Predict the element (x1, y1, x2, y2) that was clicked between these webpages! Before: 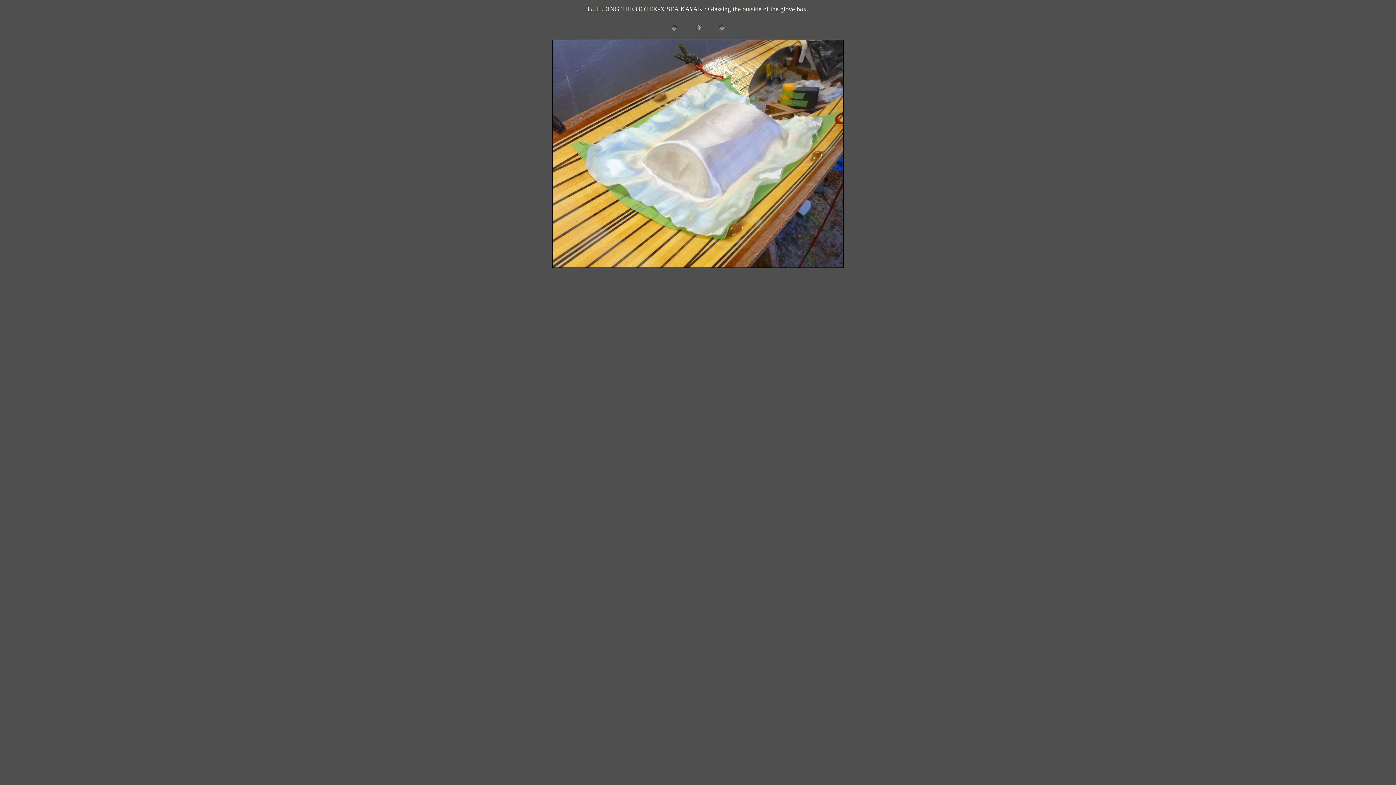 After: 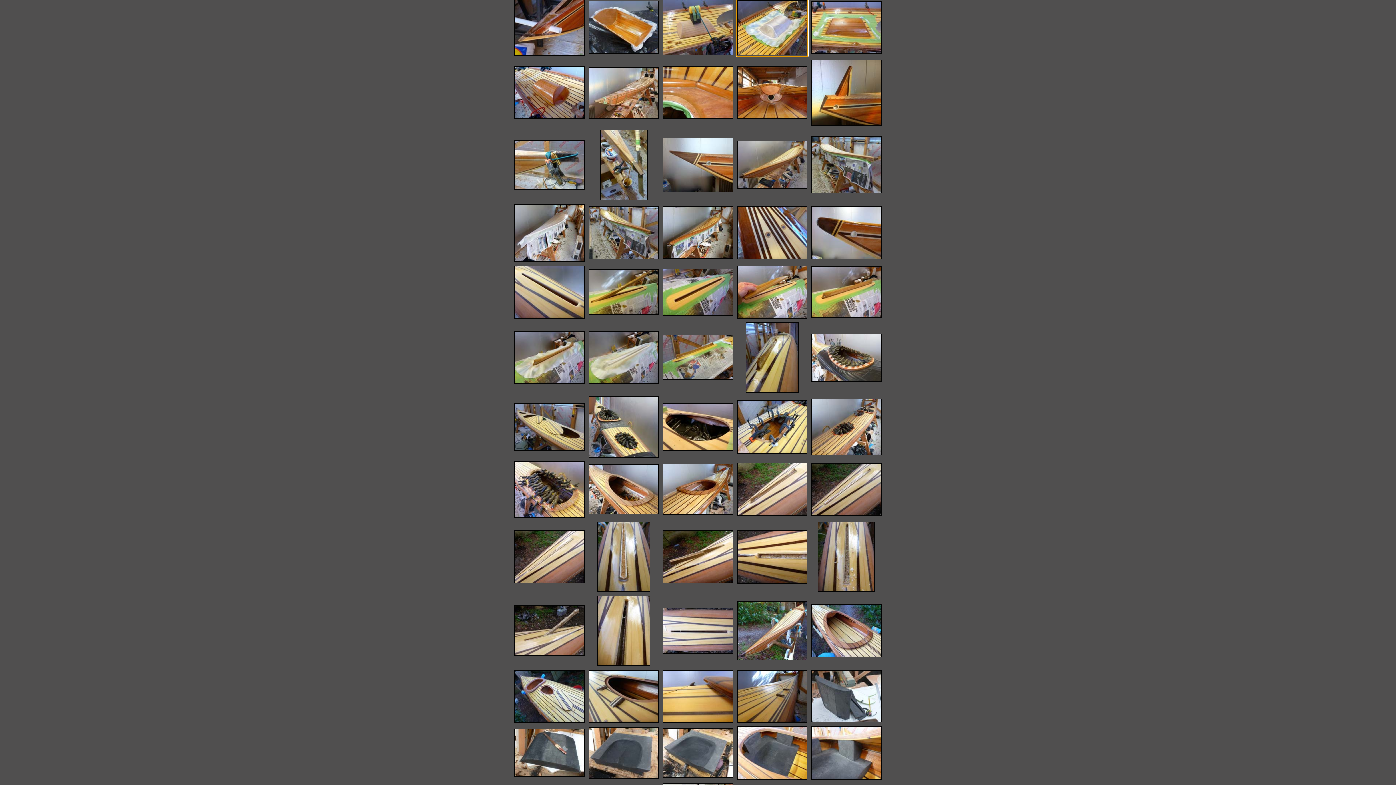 Action: bbox: (692, 28, 703, 34)